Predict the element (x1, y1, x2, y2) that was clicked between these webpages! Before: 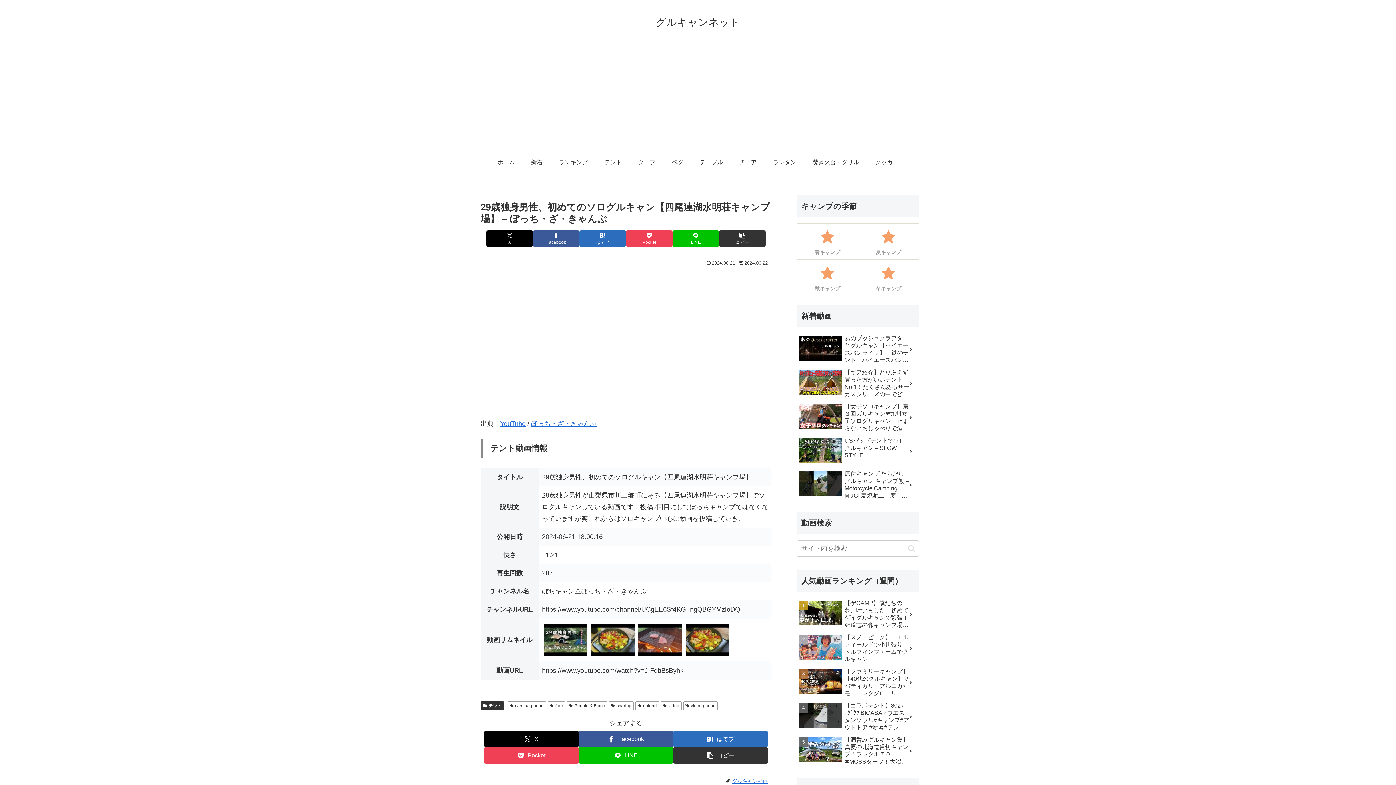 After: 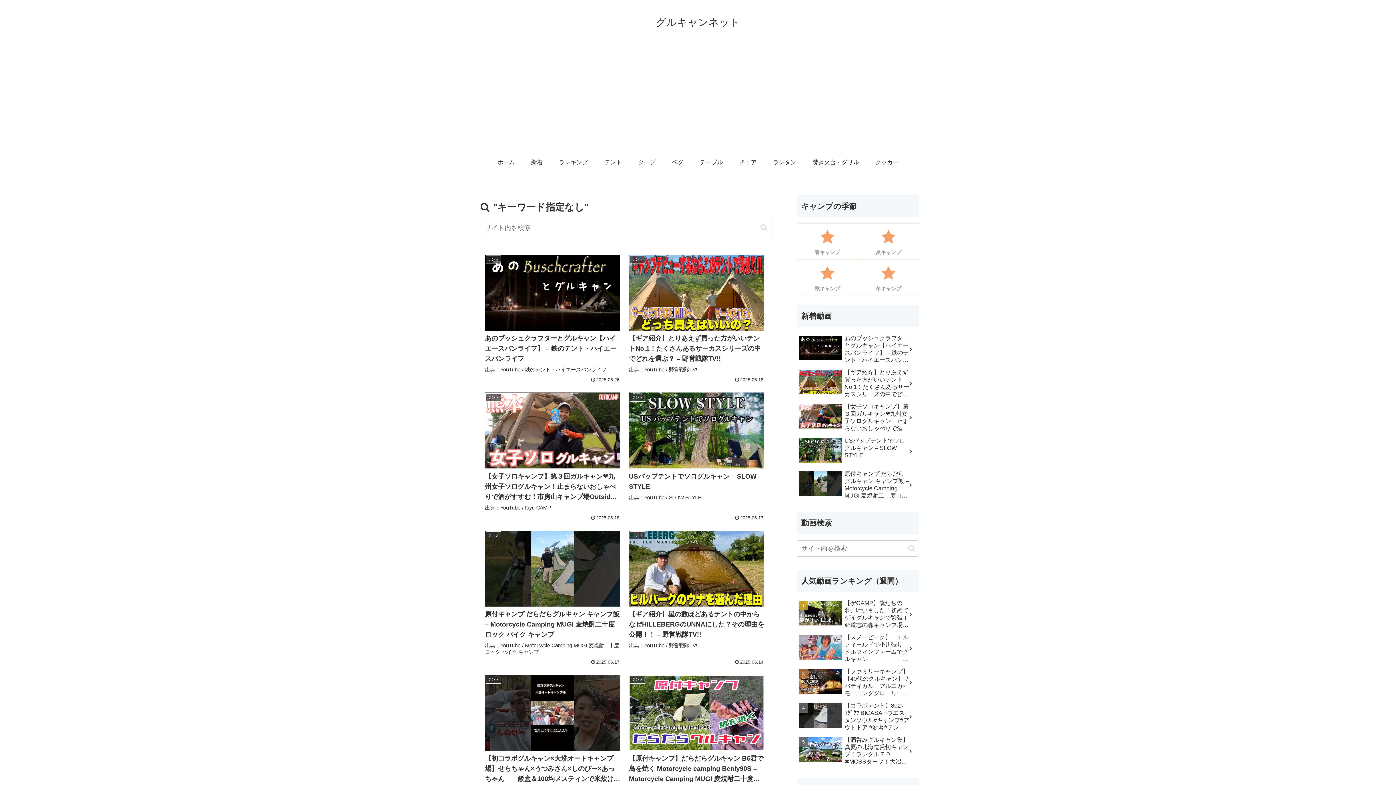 Action: label: button bbox: (905, 544, 918, 552)